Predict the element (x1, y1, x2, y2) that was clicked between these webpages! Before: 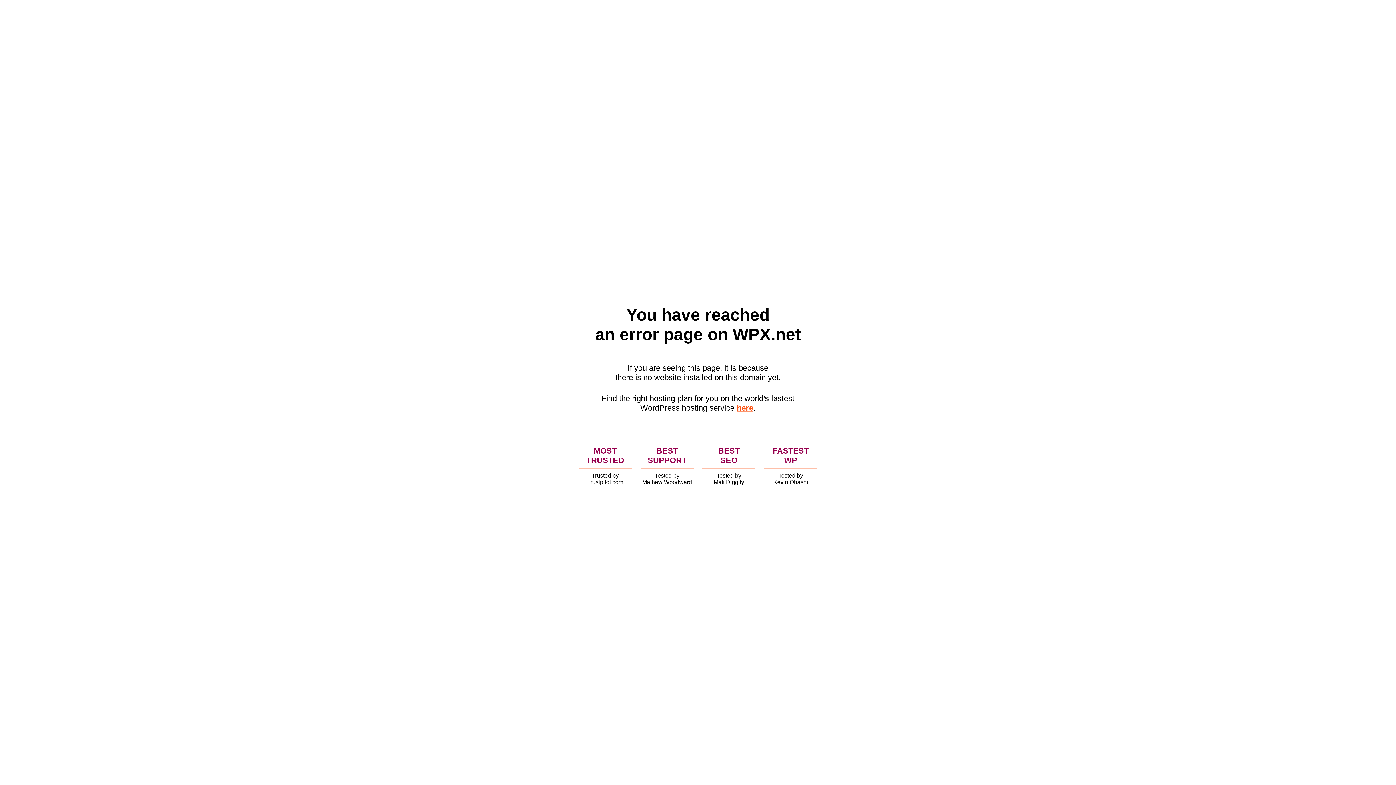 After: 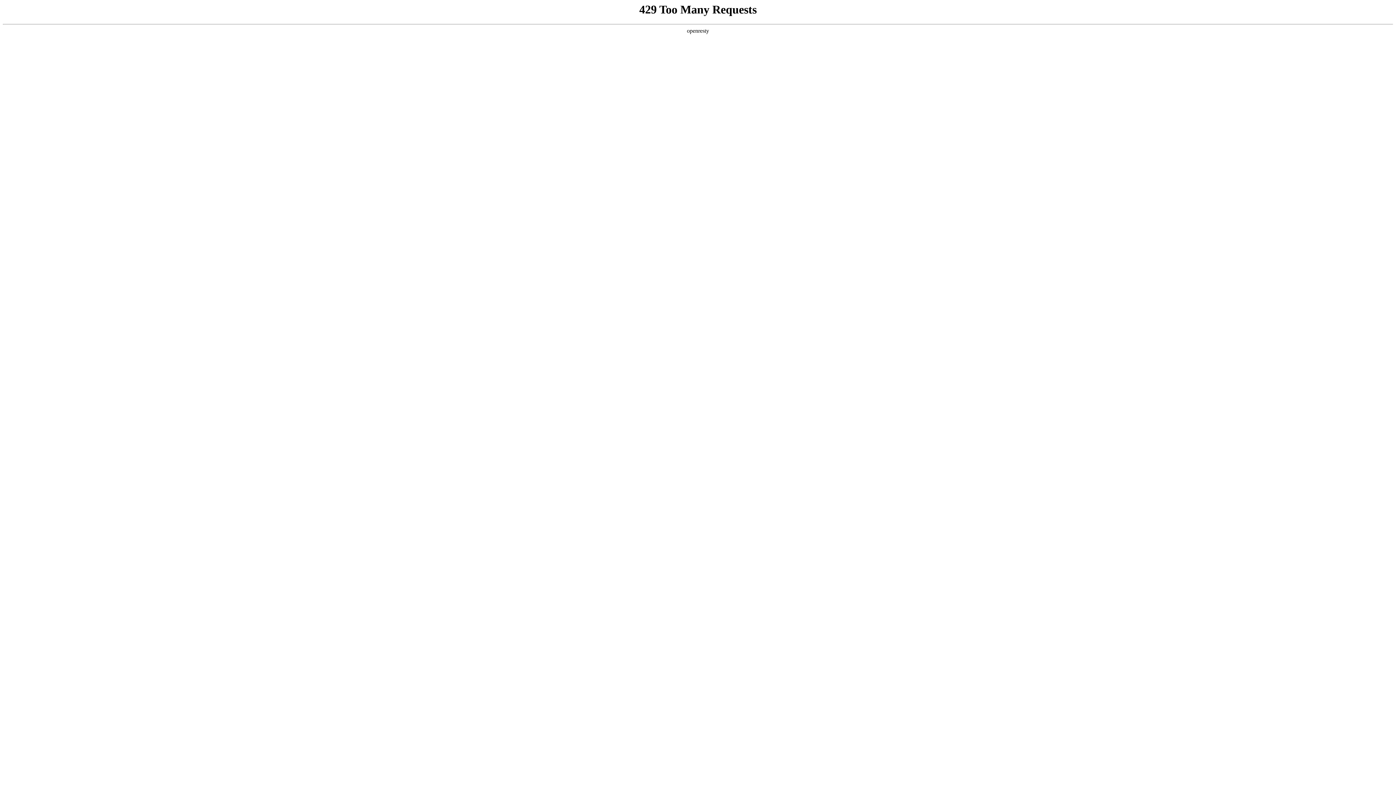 Action: bbox: (736, 403, 753, 412) label: here